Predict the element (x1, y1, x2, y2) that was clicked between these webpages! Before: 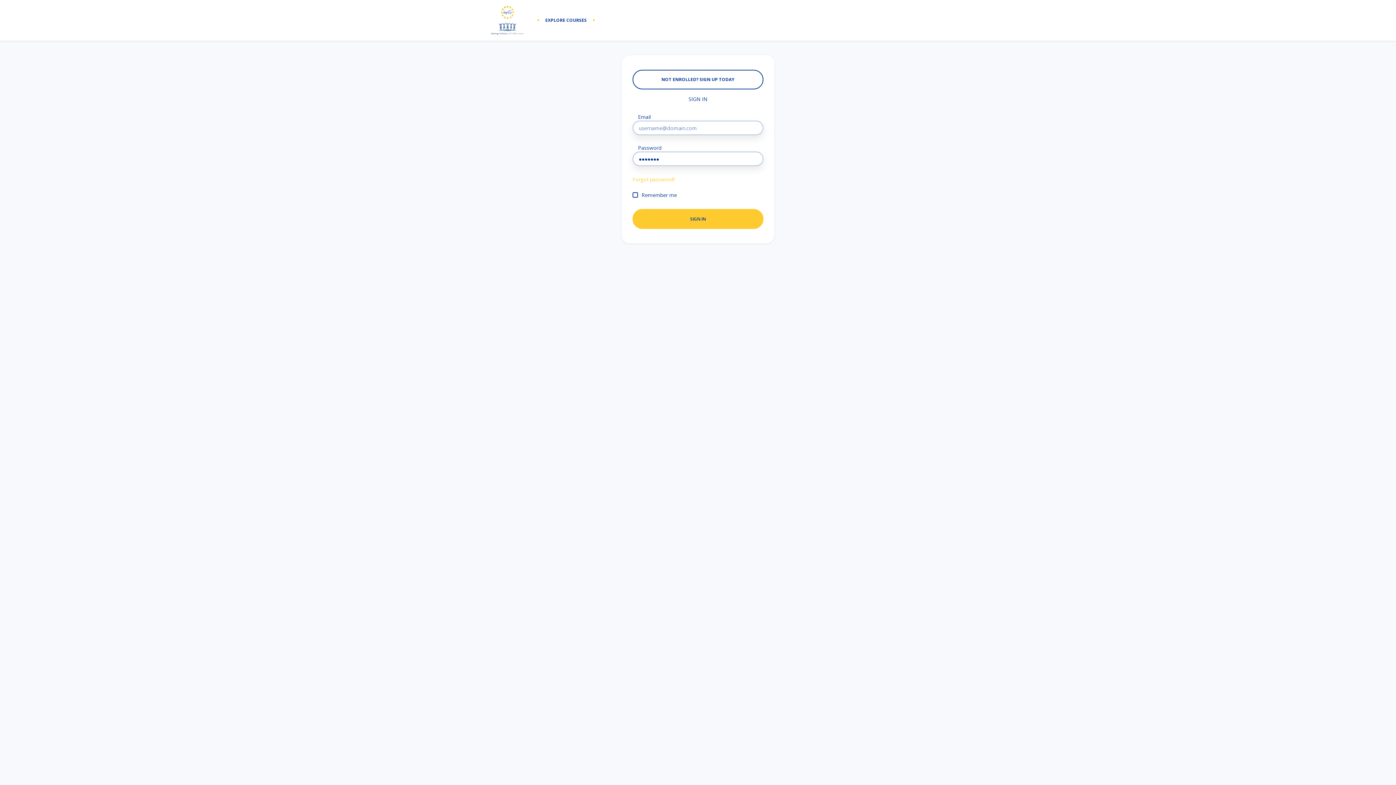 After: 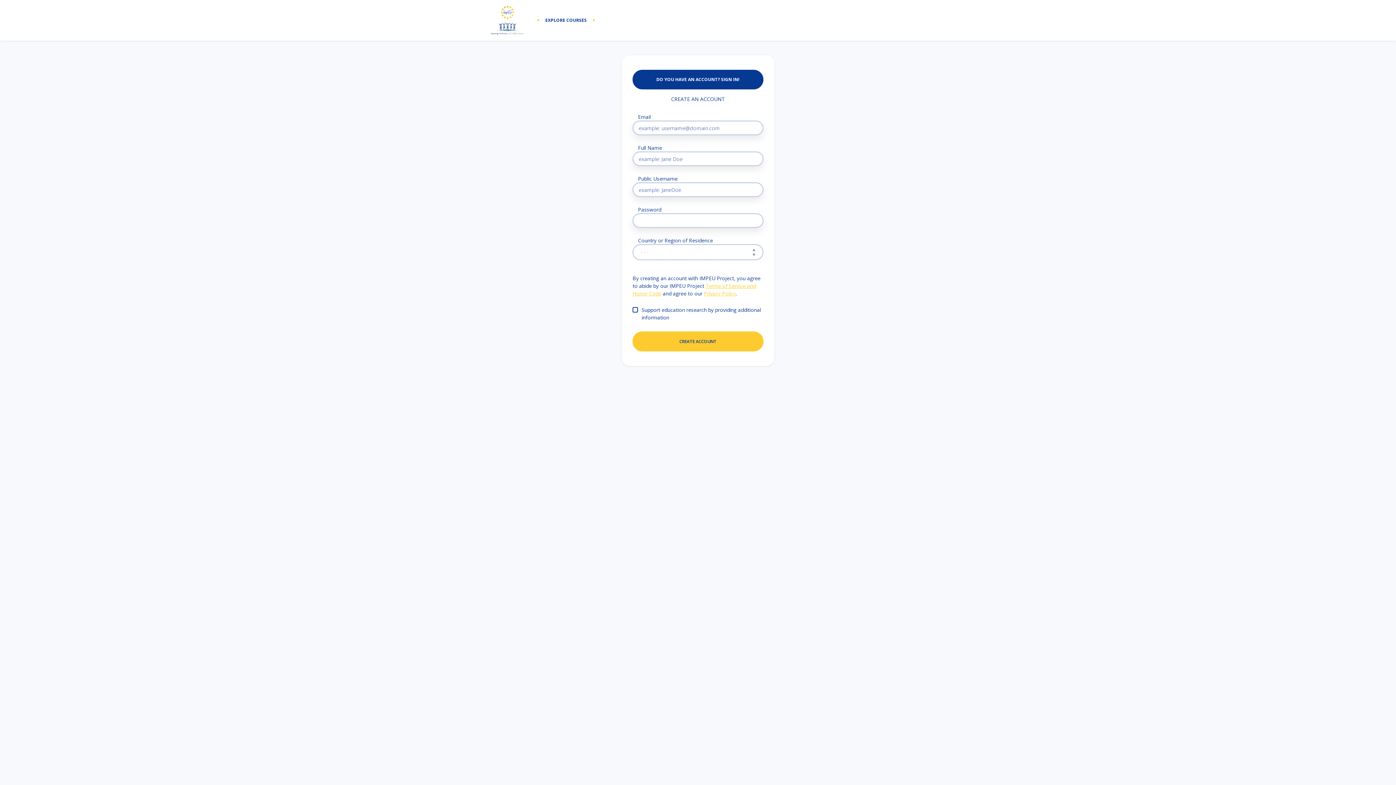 Action: label: NOT ENROLLED? SIGN UP TODAY bbox: (632, 69, 763, 89)